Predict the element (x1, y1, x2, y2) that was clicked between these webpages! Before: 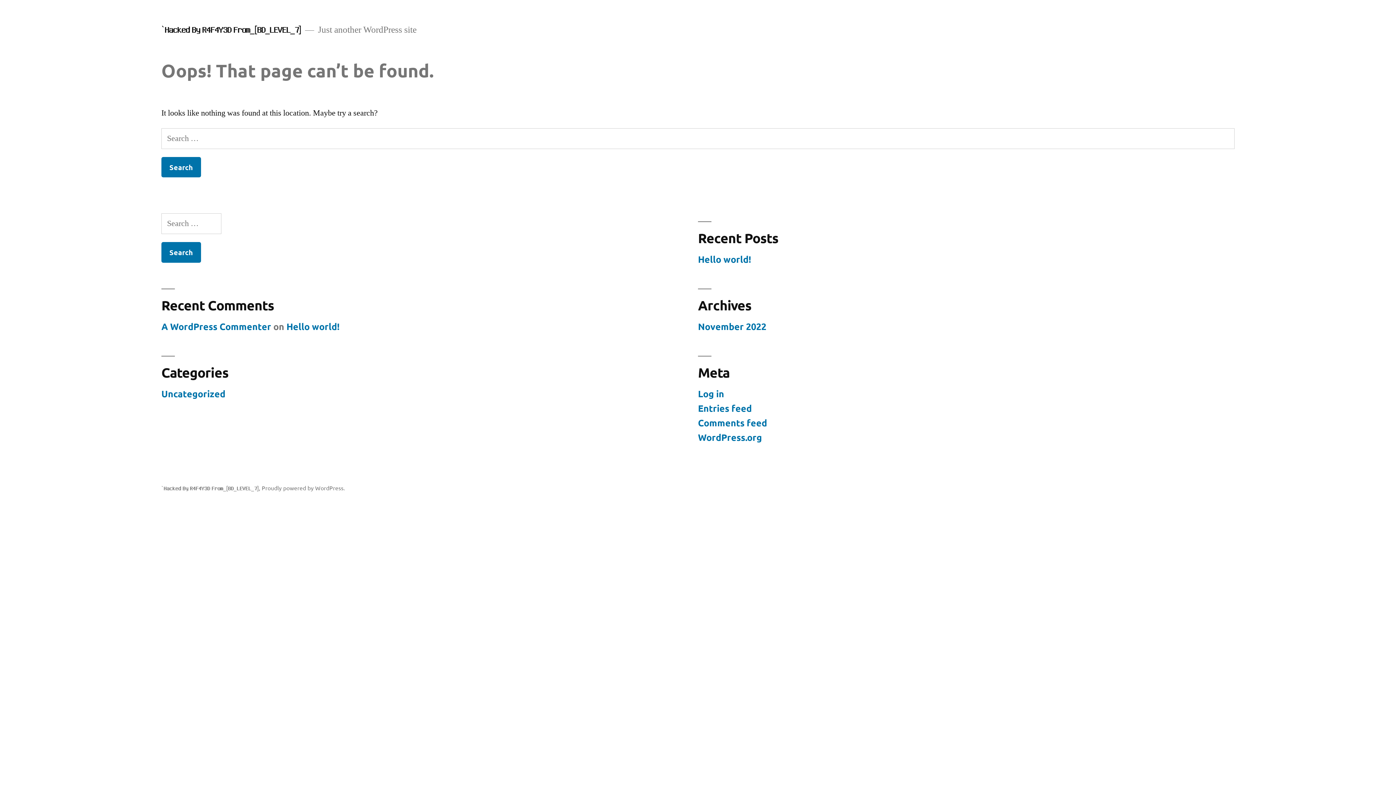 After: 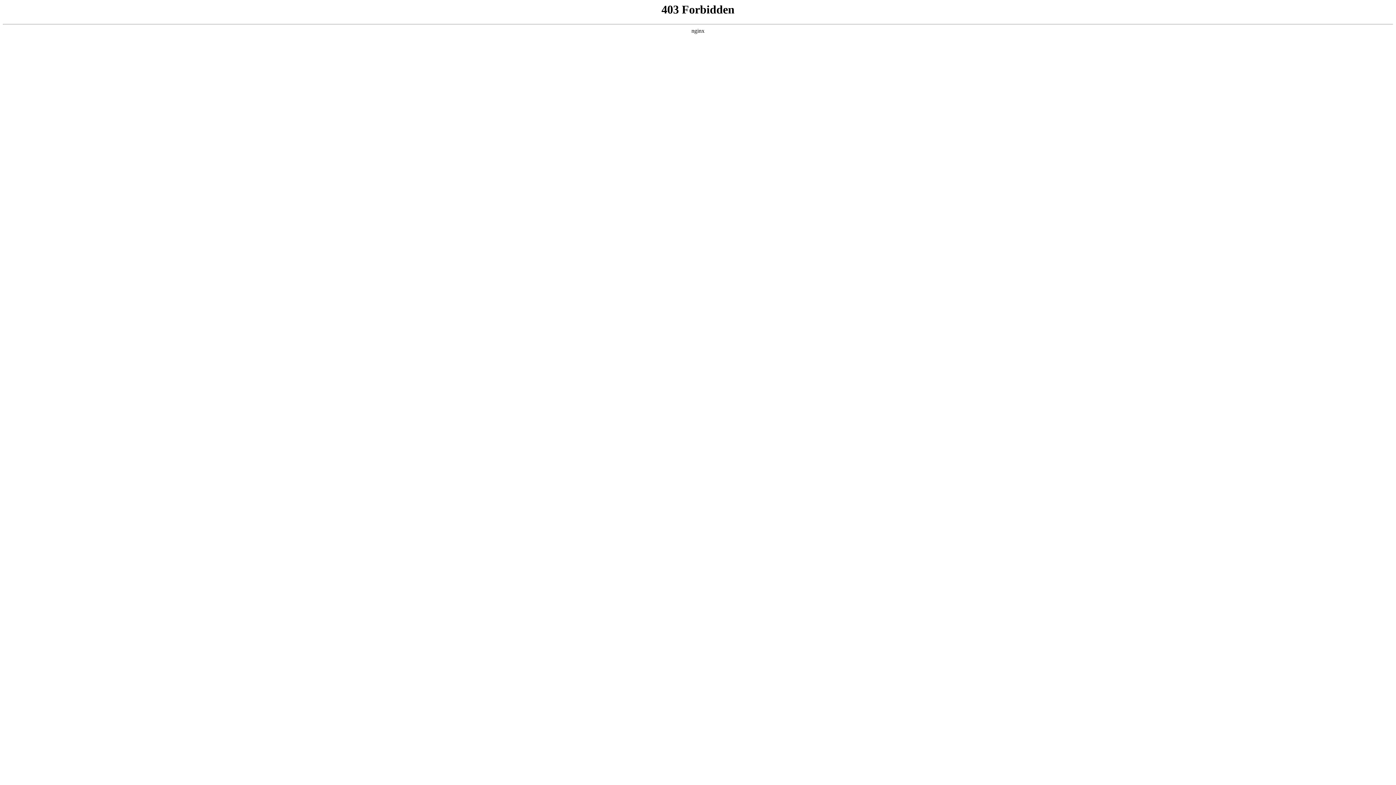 Action: bbox: (161, 320, 271, 332) label: A WordPress Commenter